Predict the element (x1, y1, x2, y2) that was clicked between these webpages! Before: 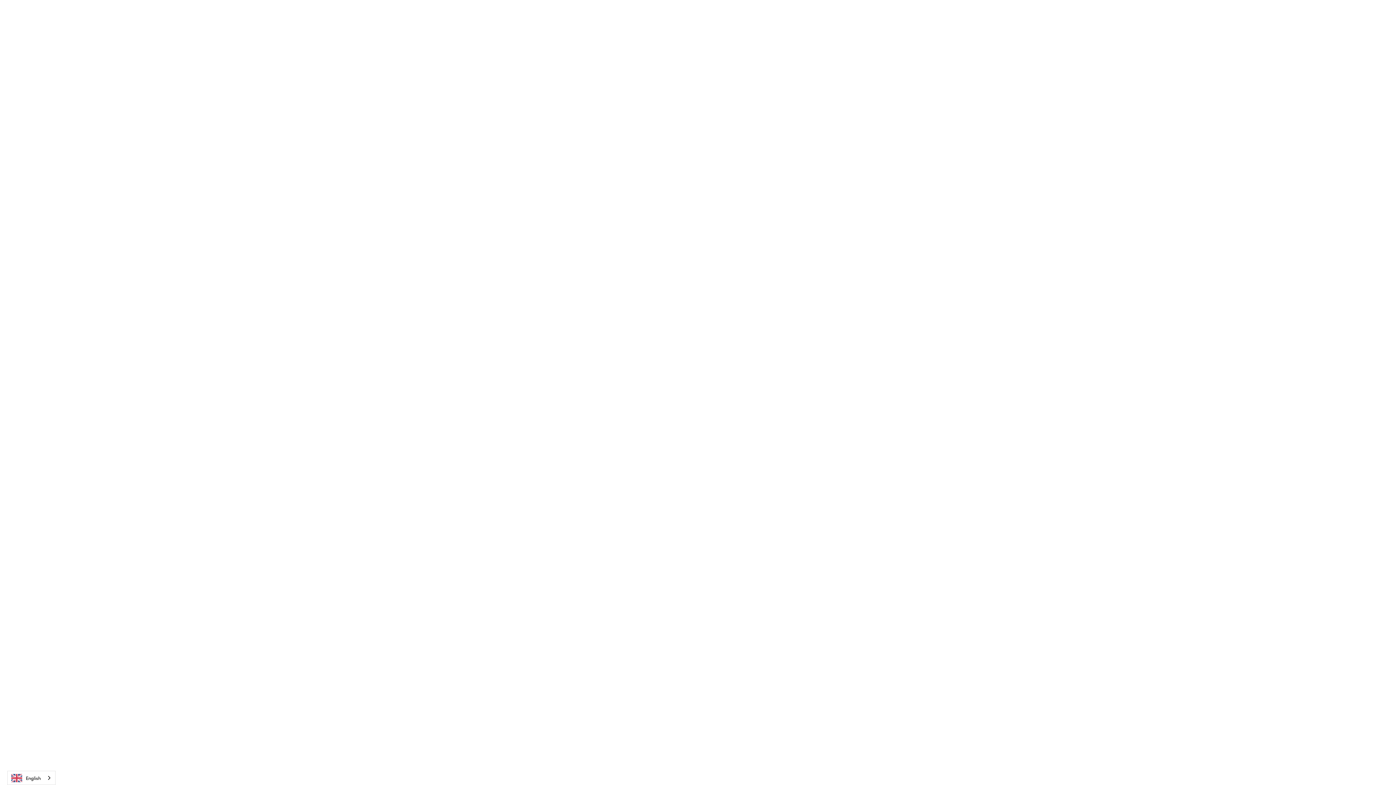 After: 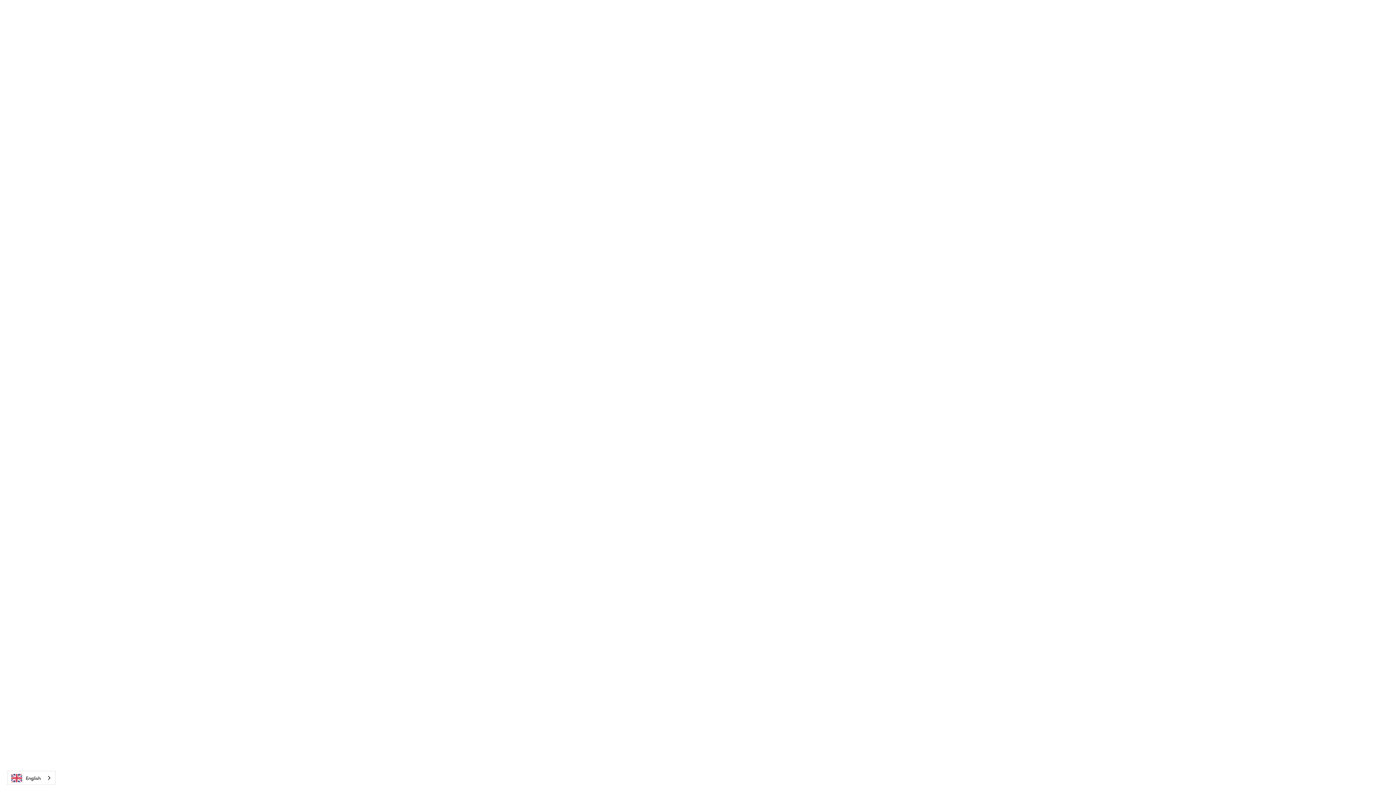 Action: label: How it works bbox: (617, 3, 661, 32)